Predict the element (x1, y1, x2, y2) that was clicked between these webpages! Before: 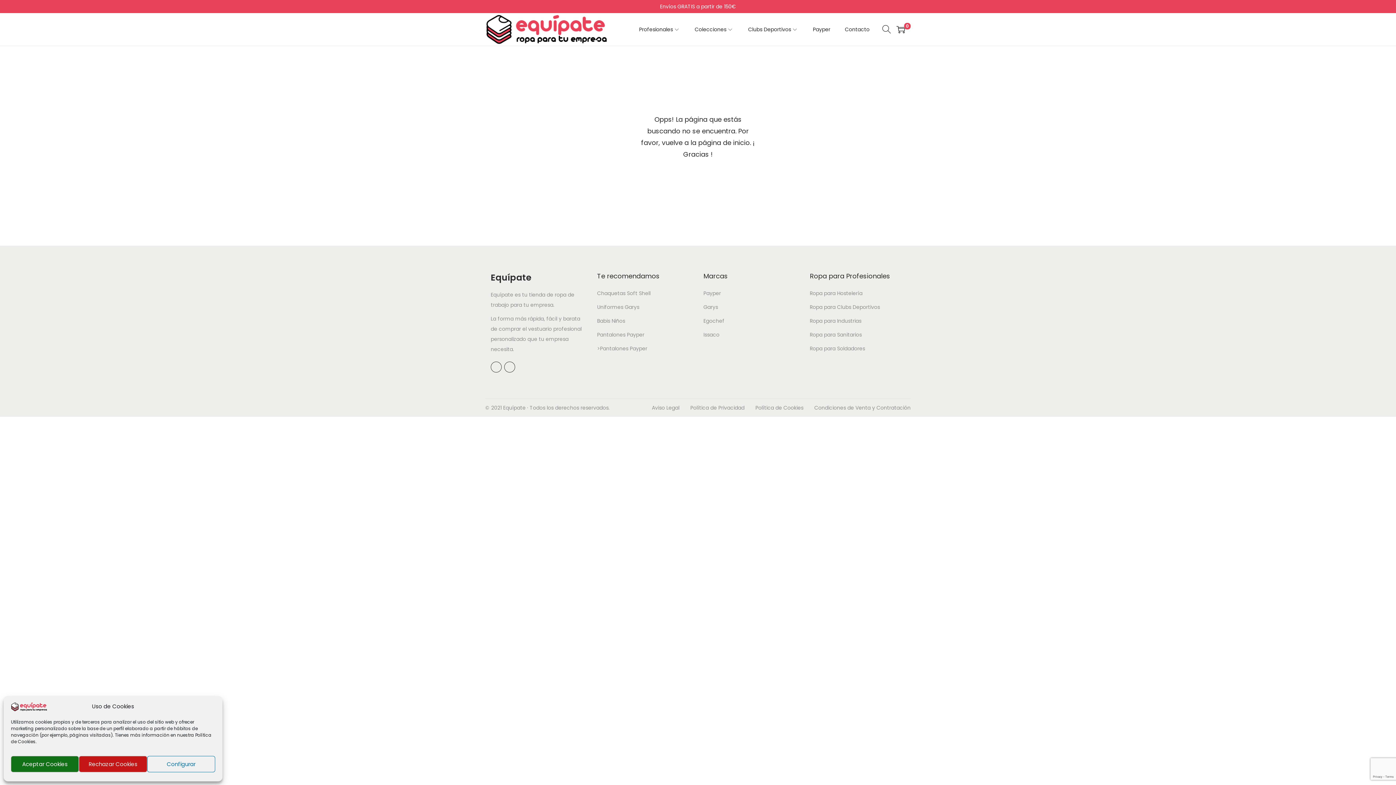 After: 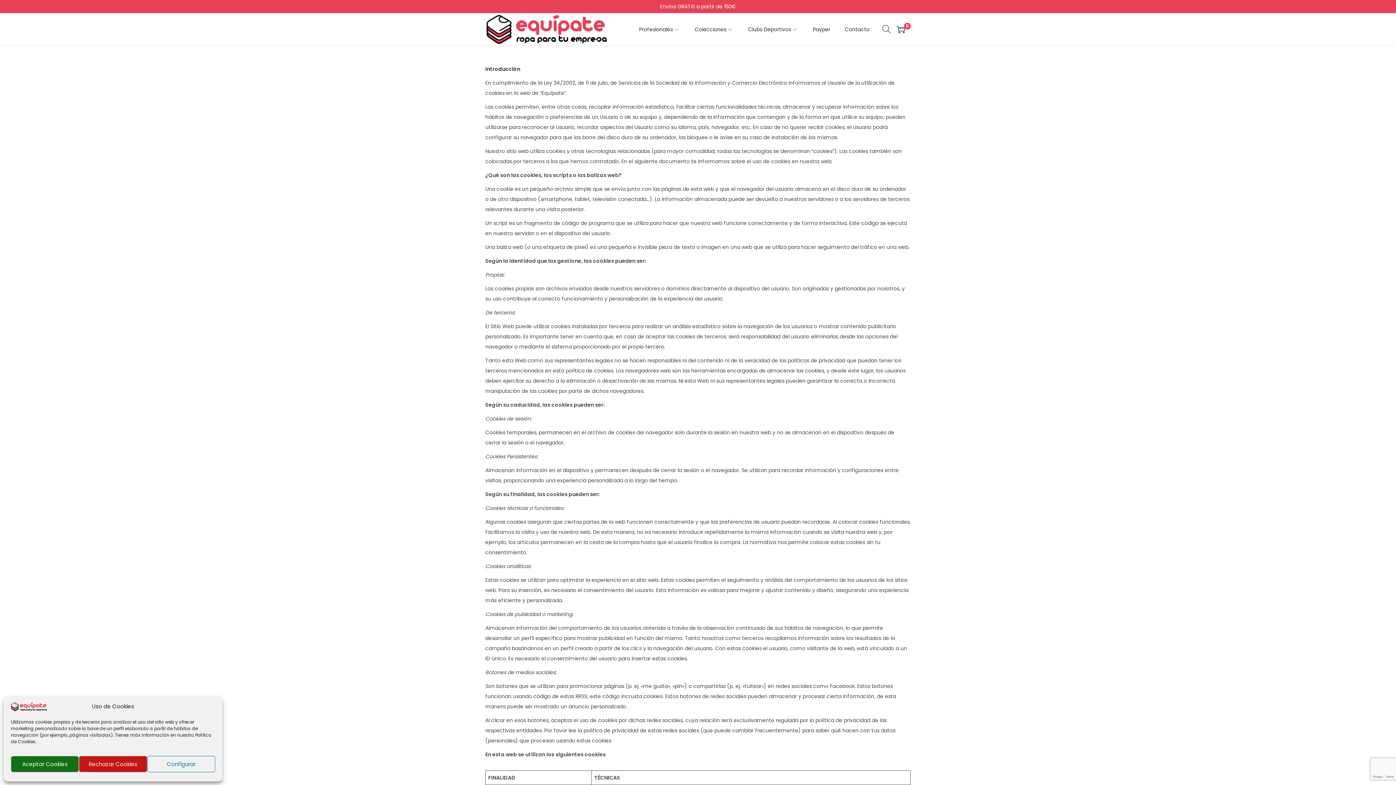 Action: label: Política de Cookies bbox: (755, 404, 803, 411)